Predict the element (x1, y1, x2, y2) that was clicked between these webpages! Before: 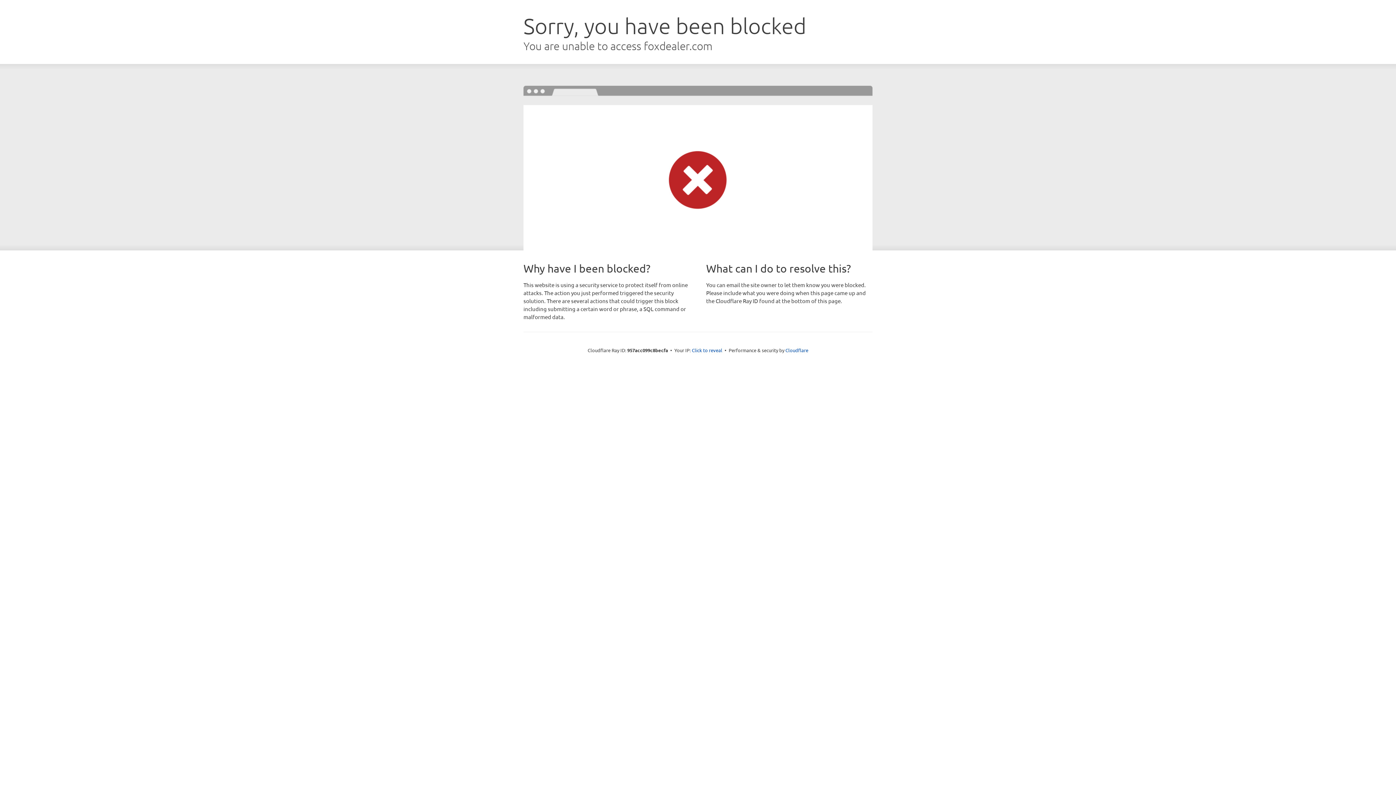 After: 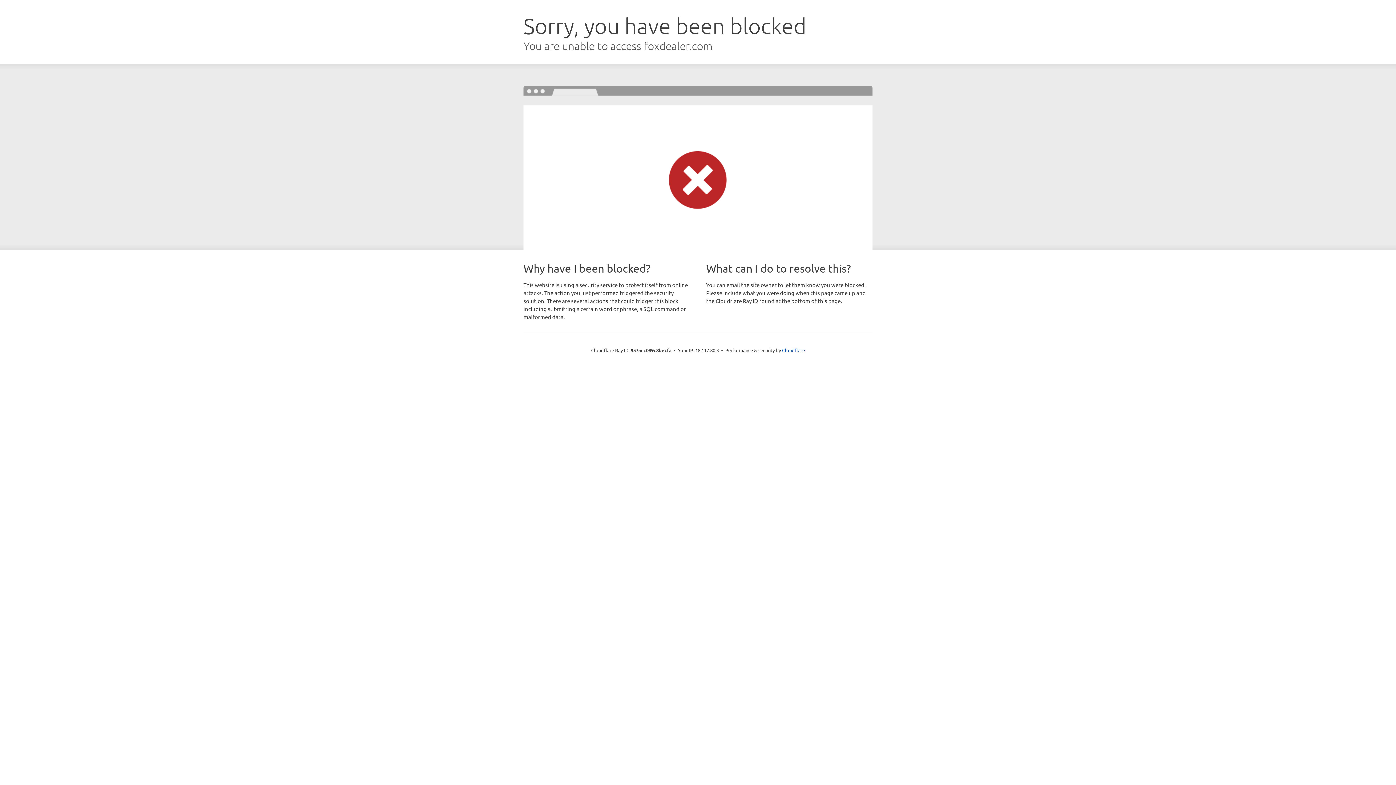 Action: bbox: (692, 346, 722, 353) label: Click to reveal